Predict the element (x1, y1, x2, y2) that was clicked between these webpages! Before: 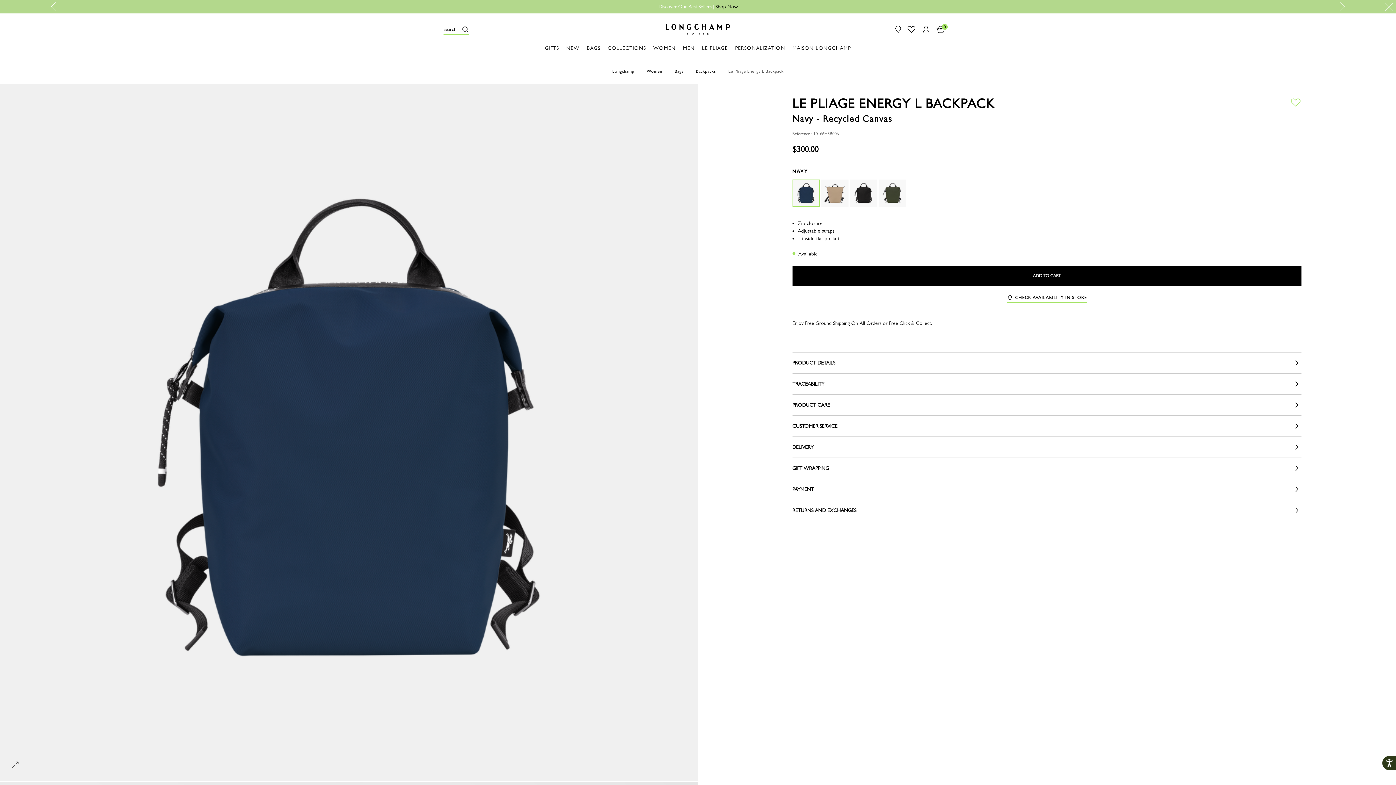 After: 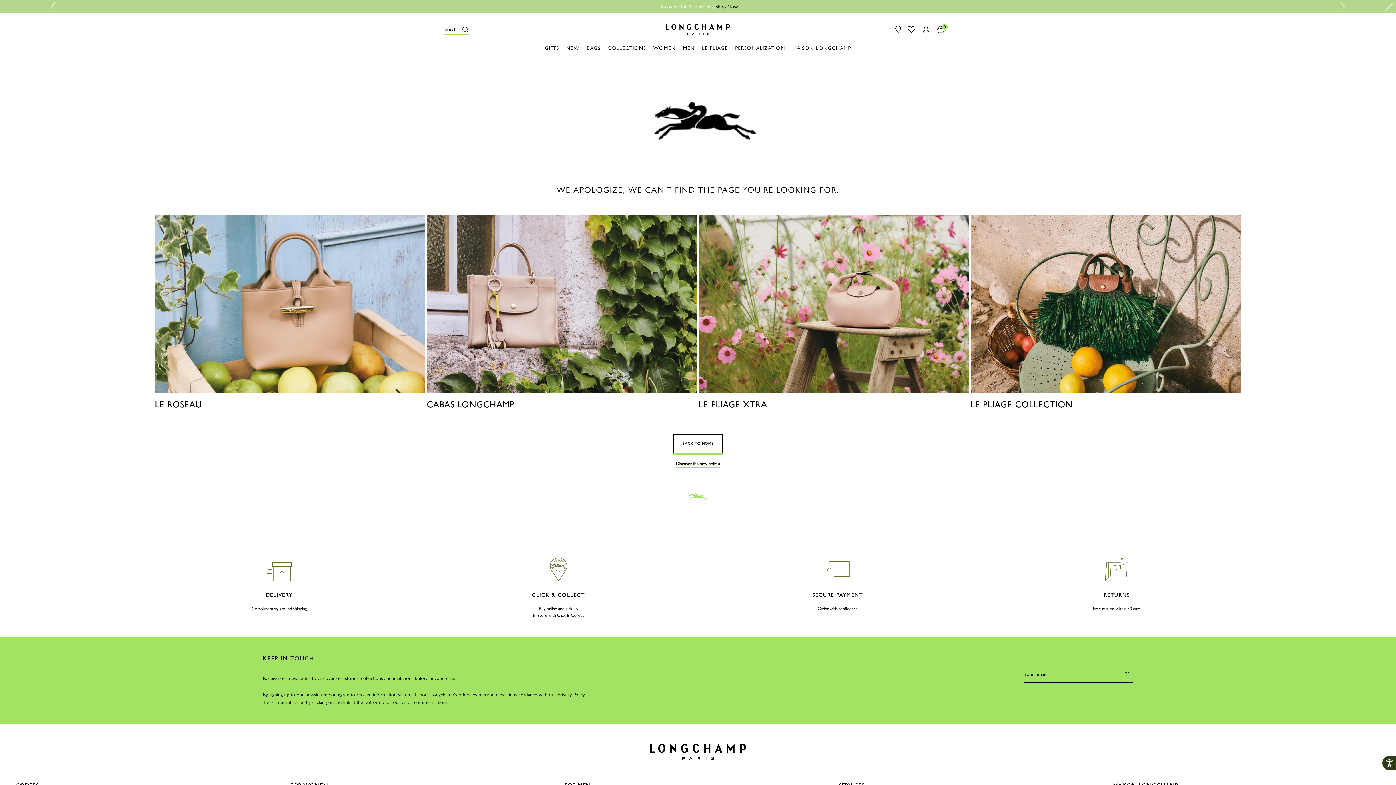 Action: bbox: (301, 3, 323, 9) label: Shop Now